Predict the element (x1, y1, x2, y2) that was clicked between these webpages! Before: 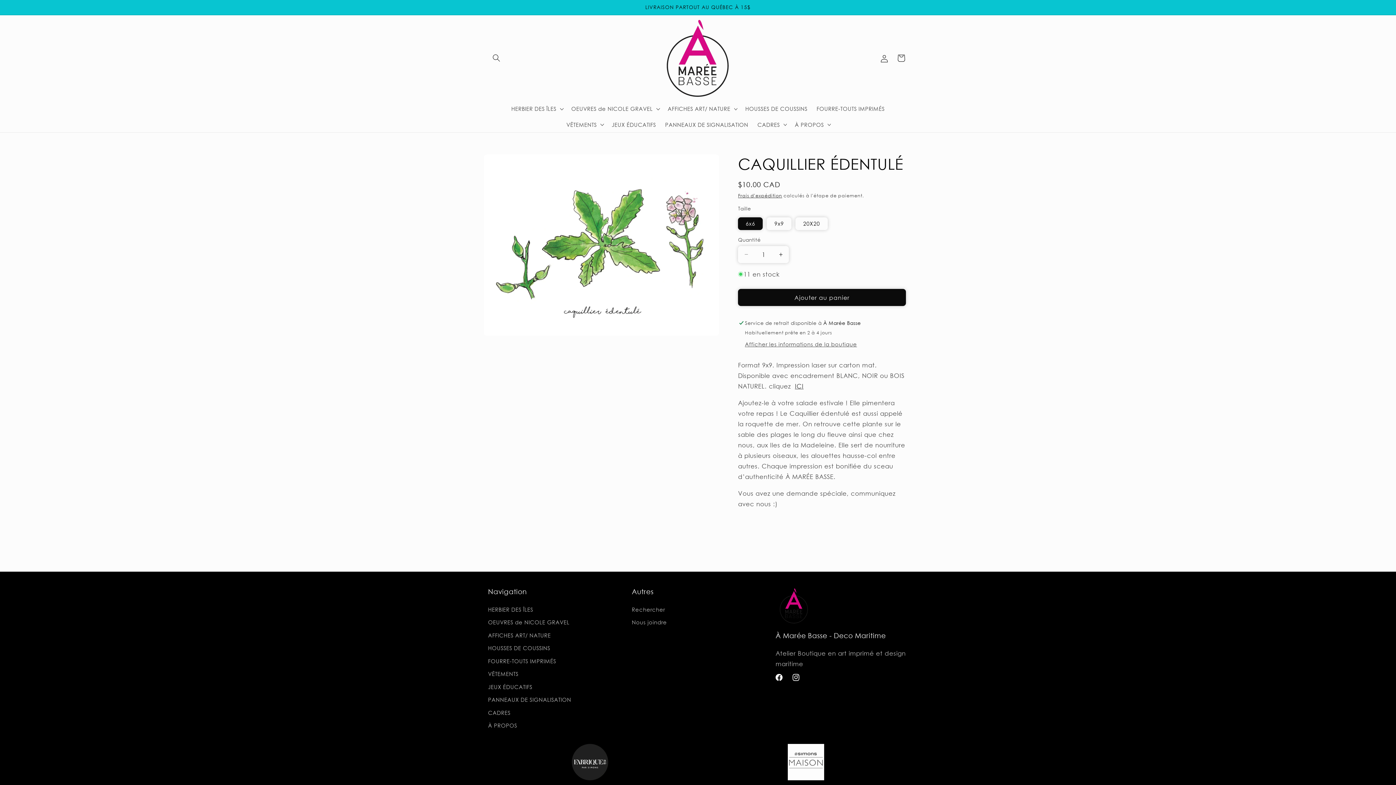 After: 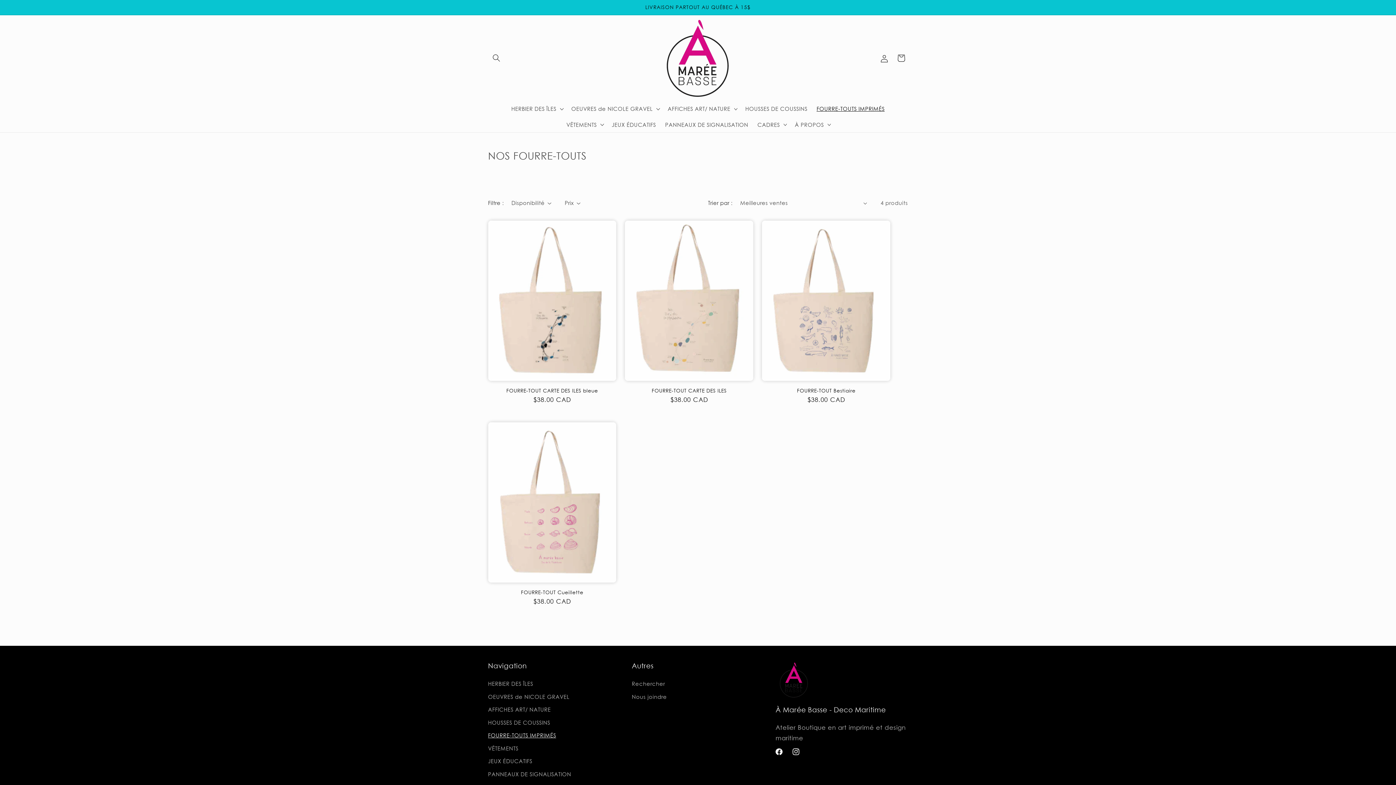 Action: label: FOURRE-TOUTS IMPRIMÉS bbox: (488, 655, 556, 668)